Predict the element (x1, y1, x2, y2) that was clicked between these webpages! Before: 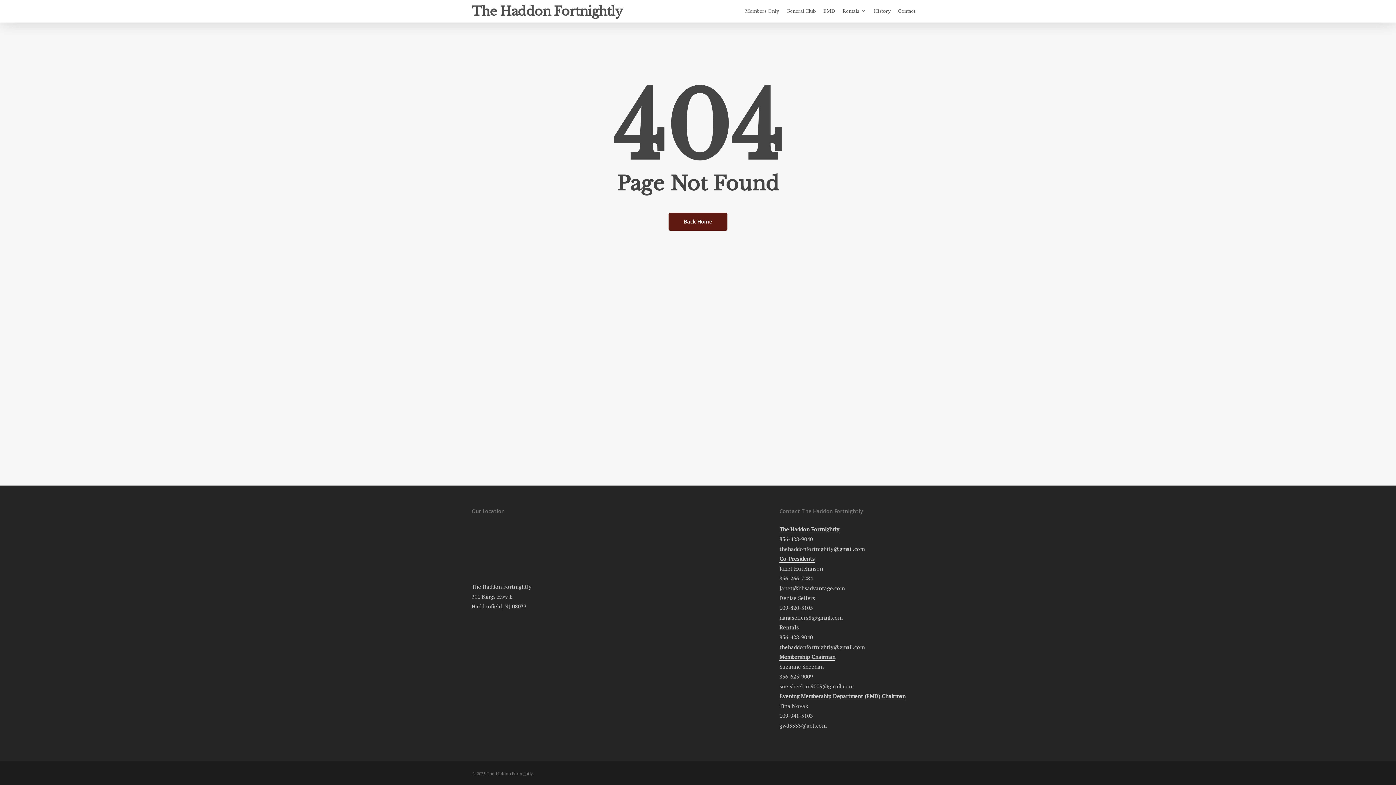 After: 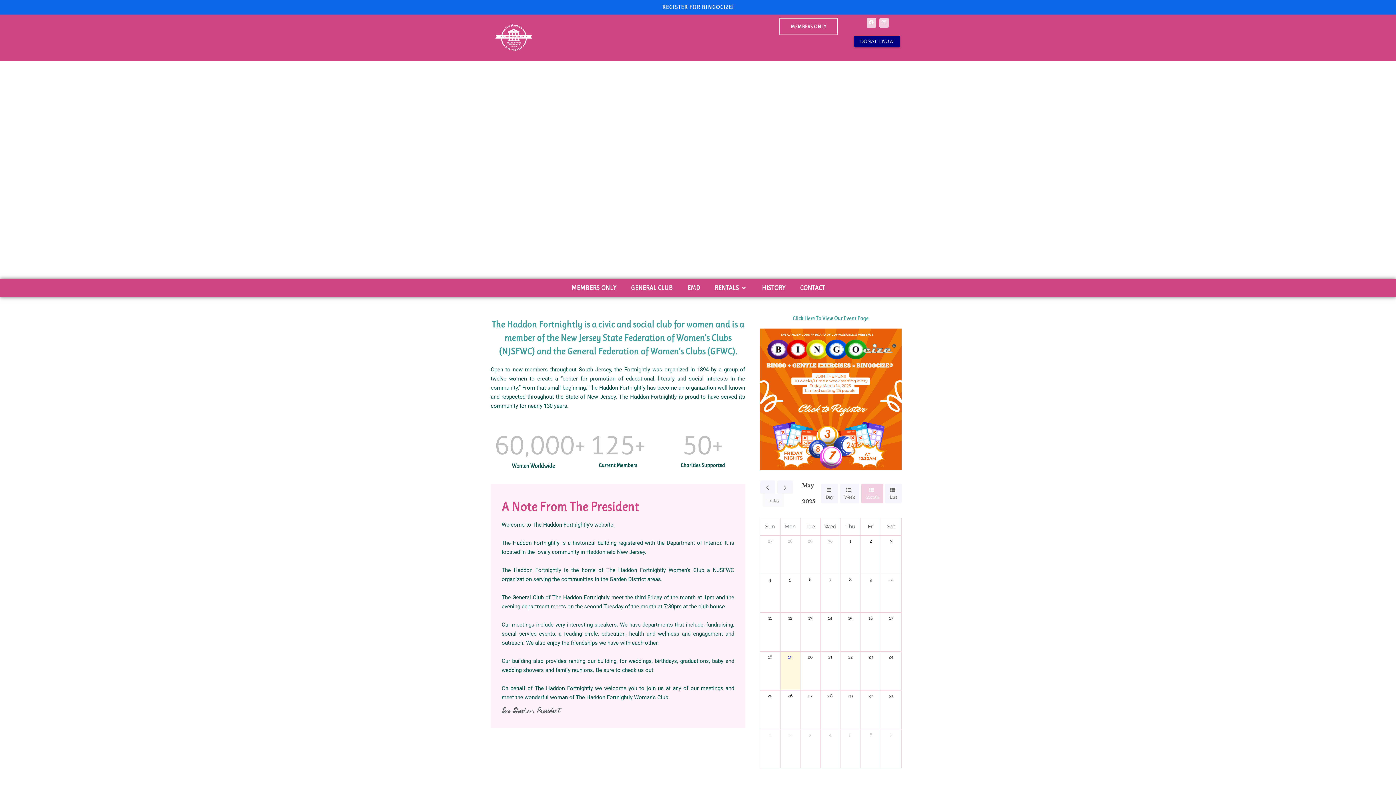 Action: label: The Haddon Fortnightly bbox: (471, 7, 623, 15)